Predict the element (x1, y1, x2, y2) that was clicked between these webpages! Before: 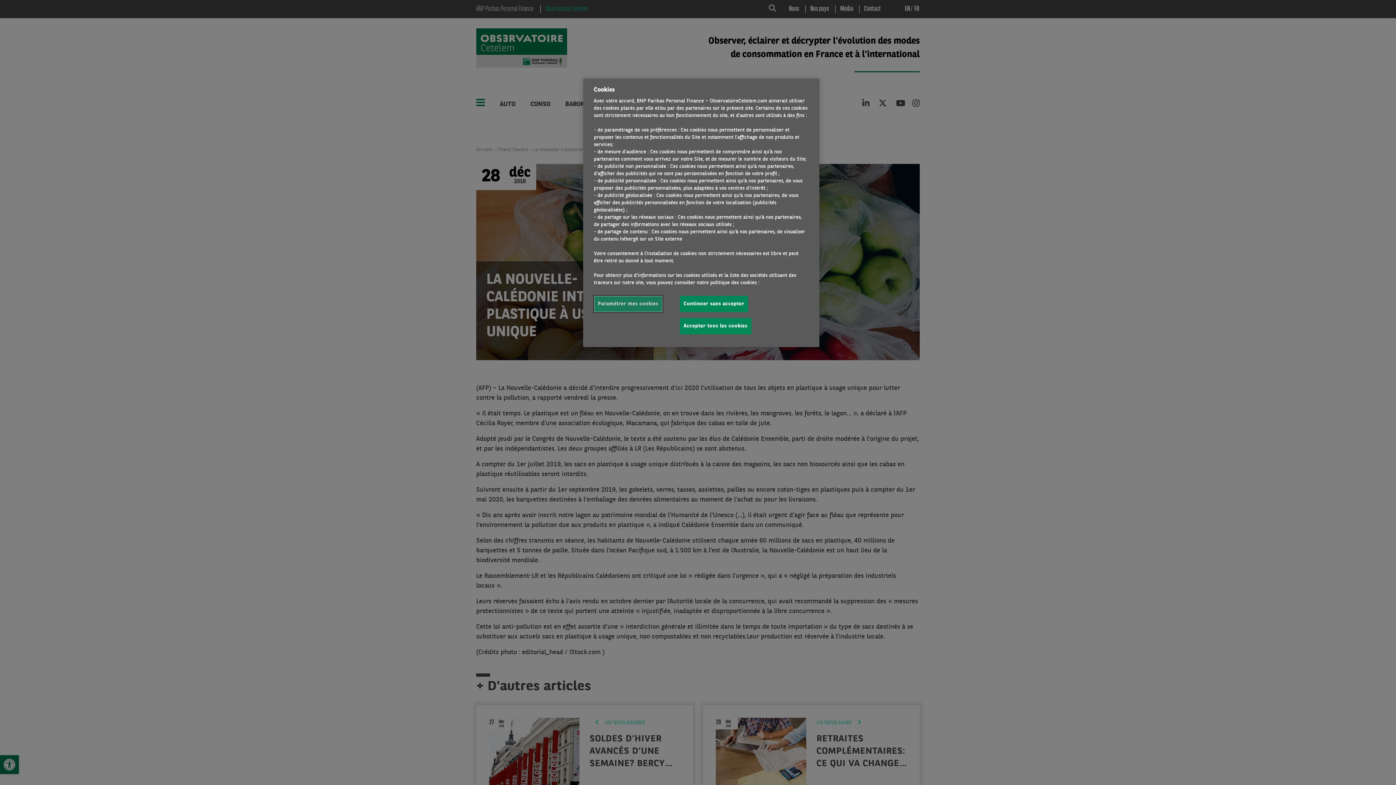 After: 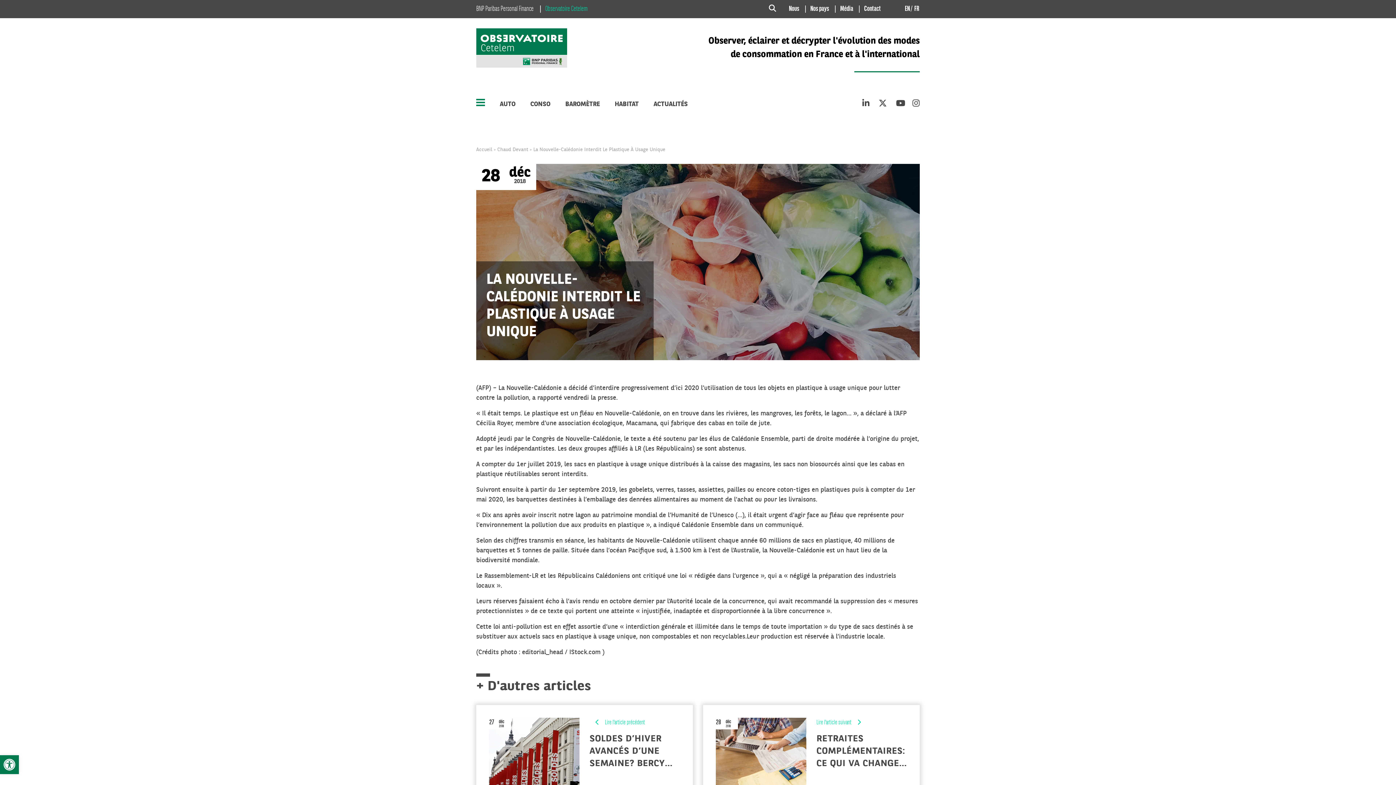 Action: bbox: (679, 318, 751, 334) label: Accepter tous les cookies